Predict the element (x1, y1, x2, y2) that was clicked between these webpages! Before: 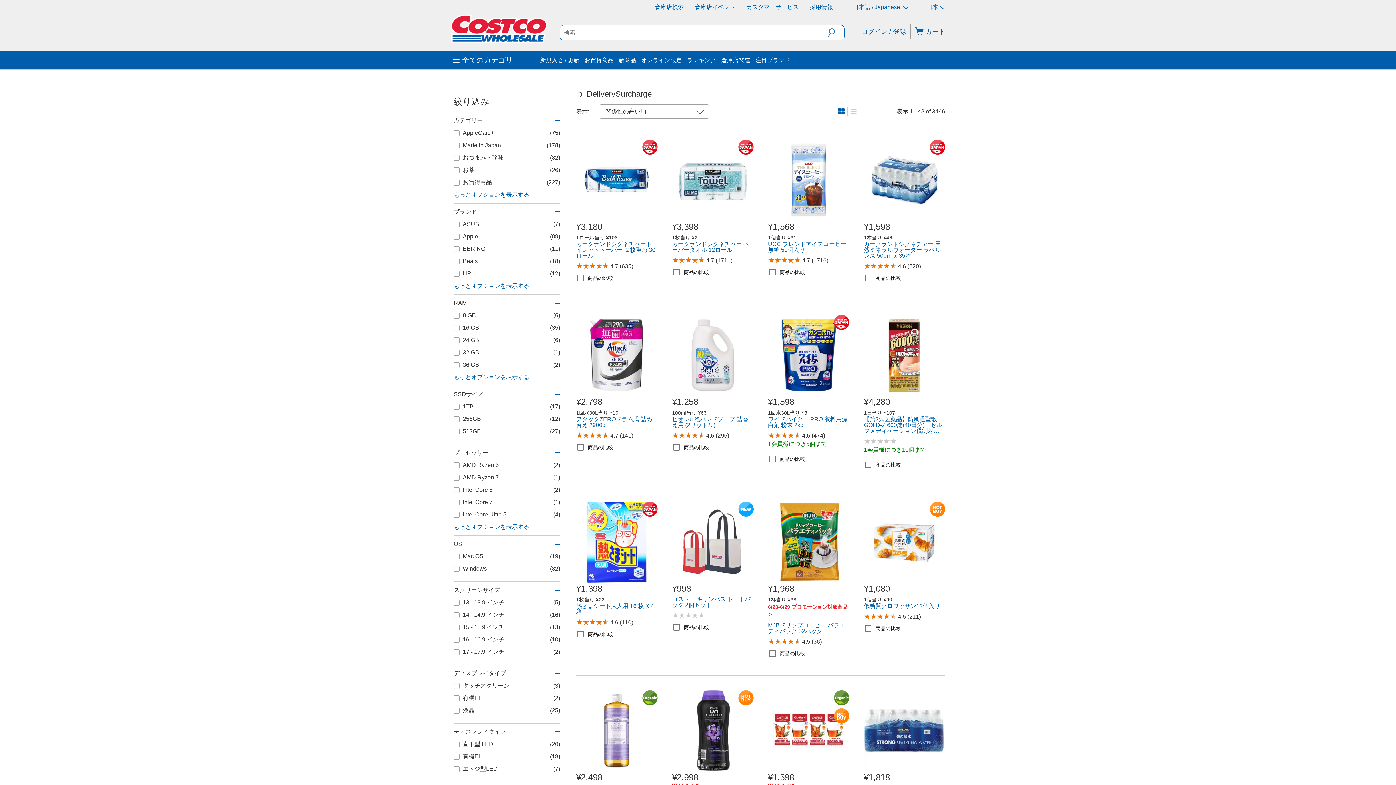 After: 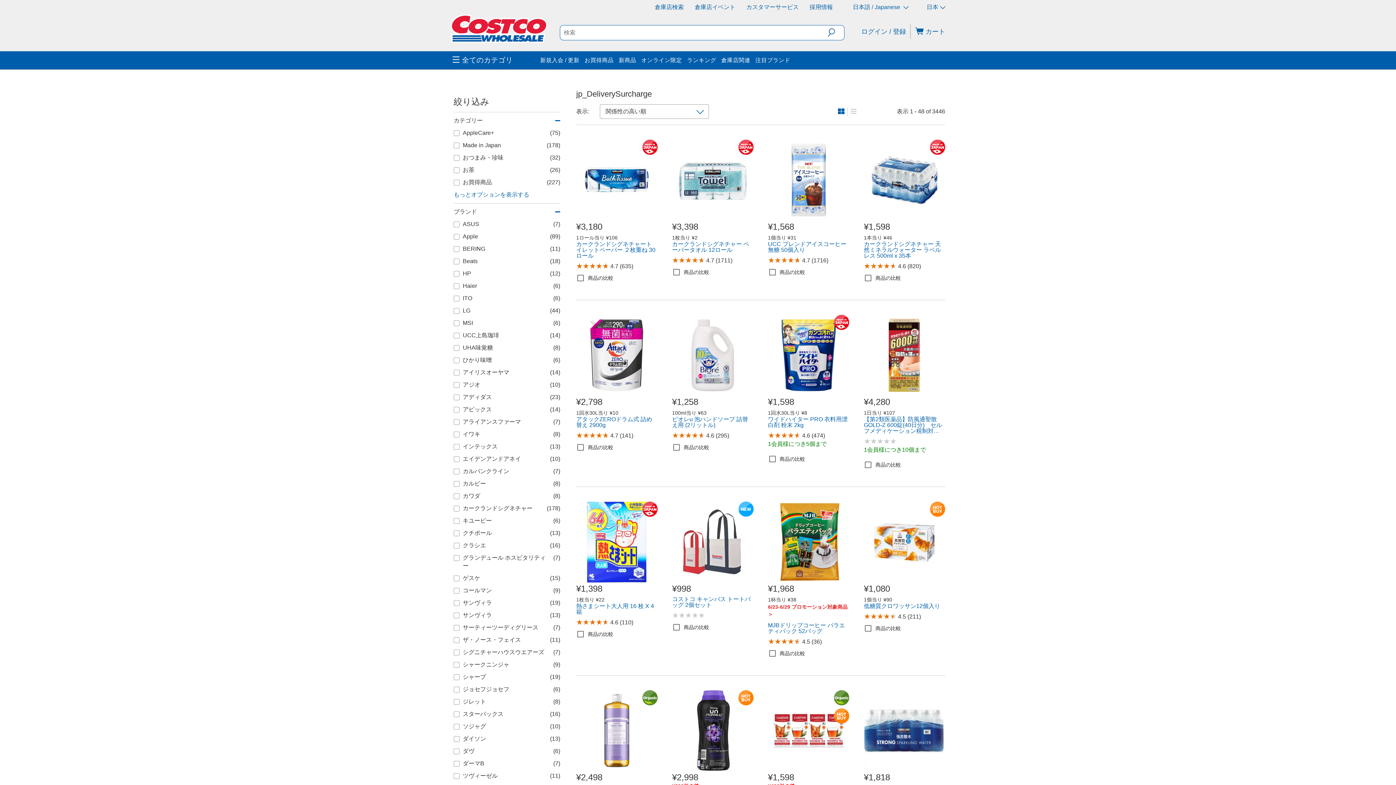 Action: bbox: (453, 268, 529, 279) label: もっとオプションを表示する